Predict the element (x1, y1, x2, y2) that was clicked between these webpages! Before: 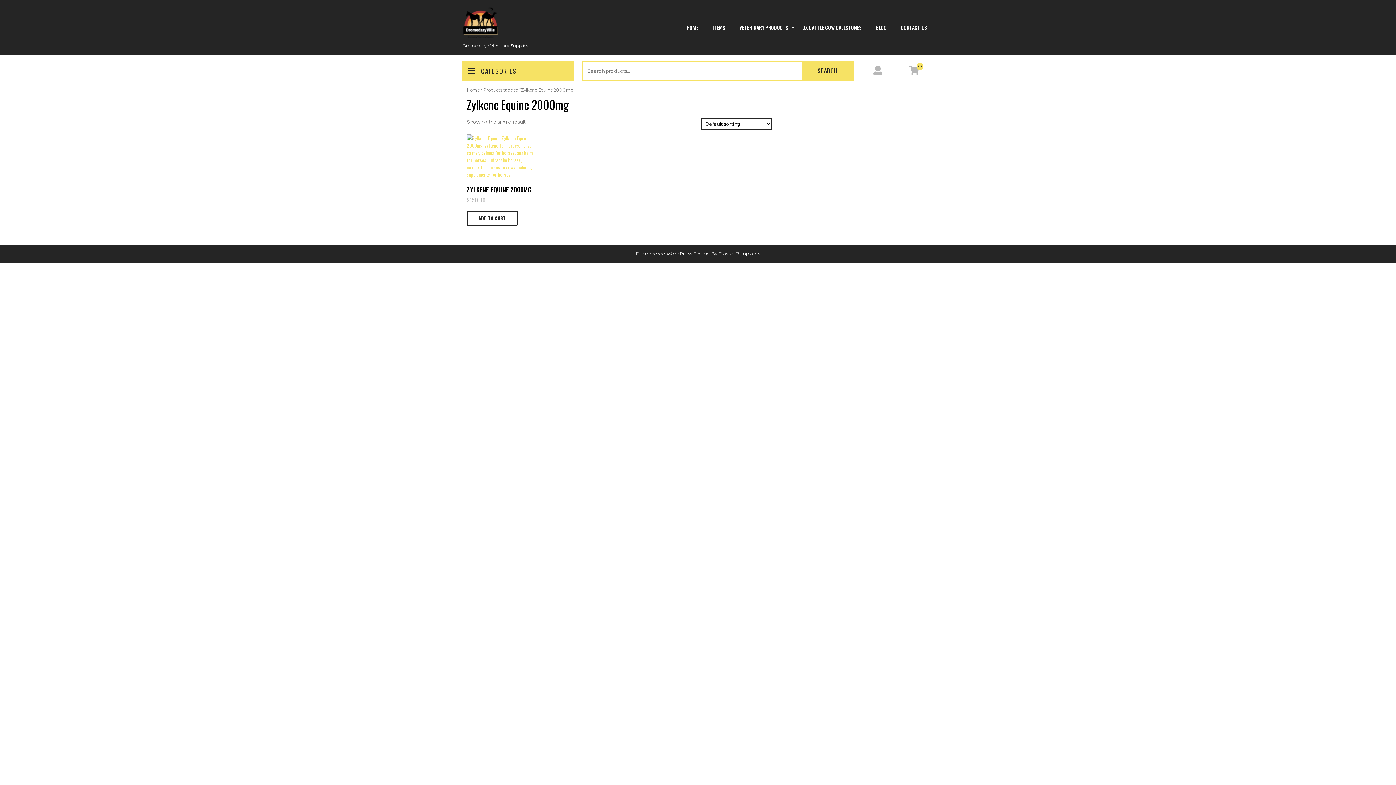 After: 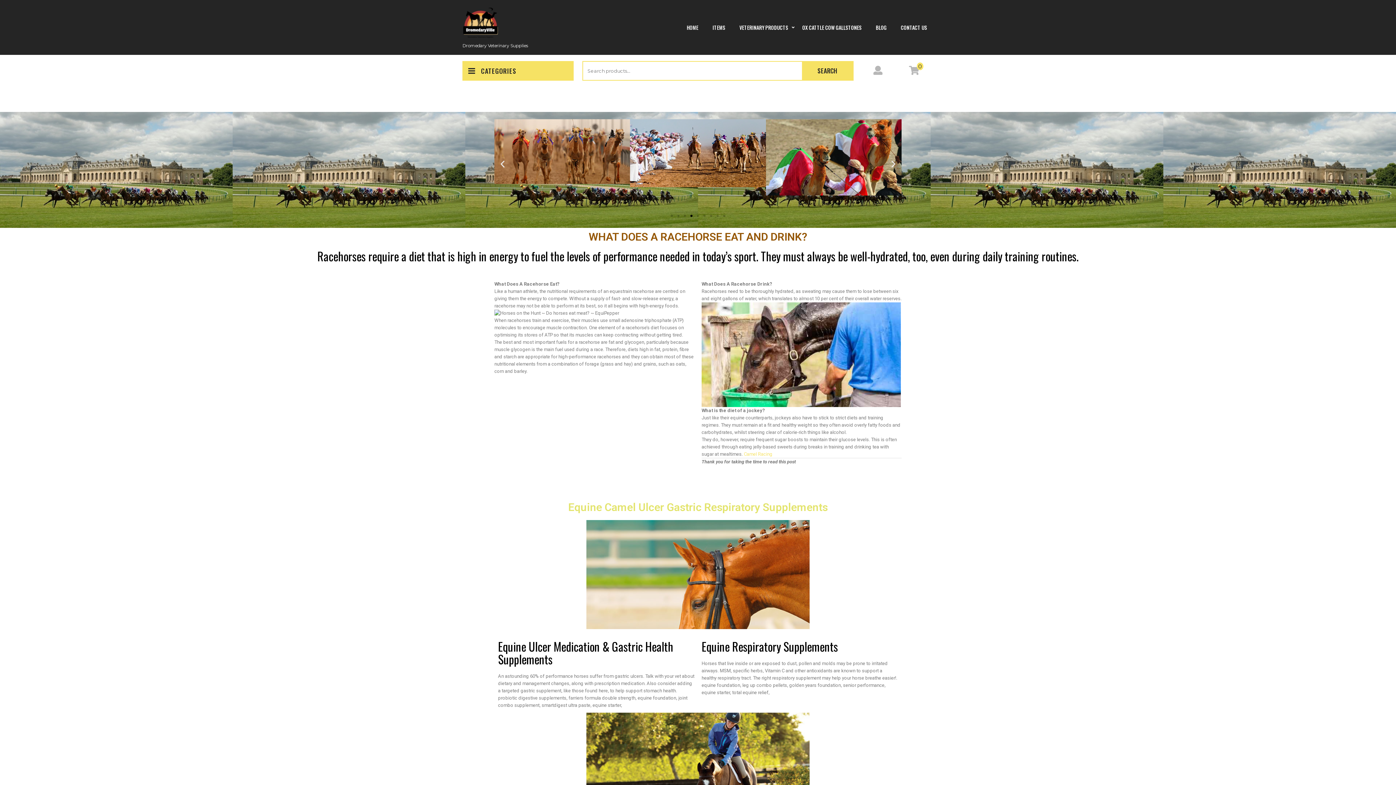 Action: label: SEARCH bbox: (802, 61, 853, 79)